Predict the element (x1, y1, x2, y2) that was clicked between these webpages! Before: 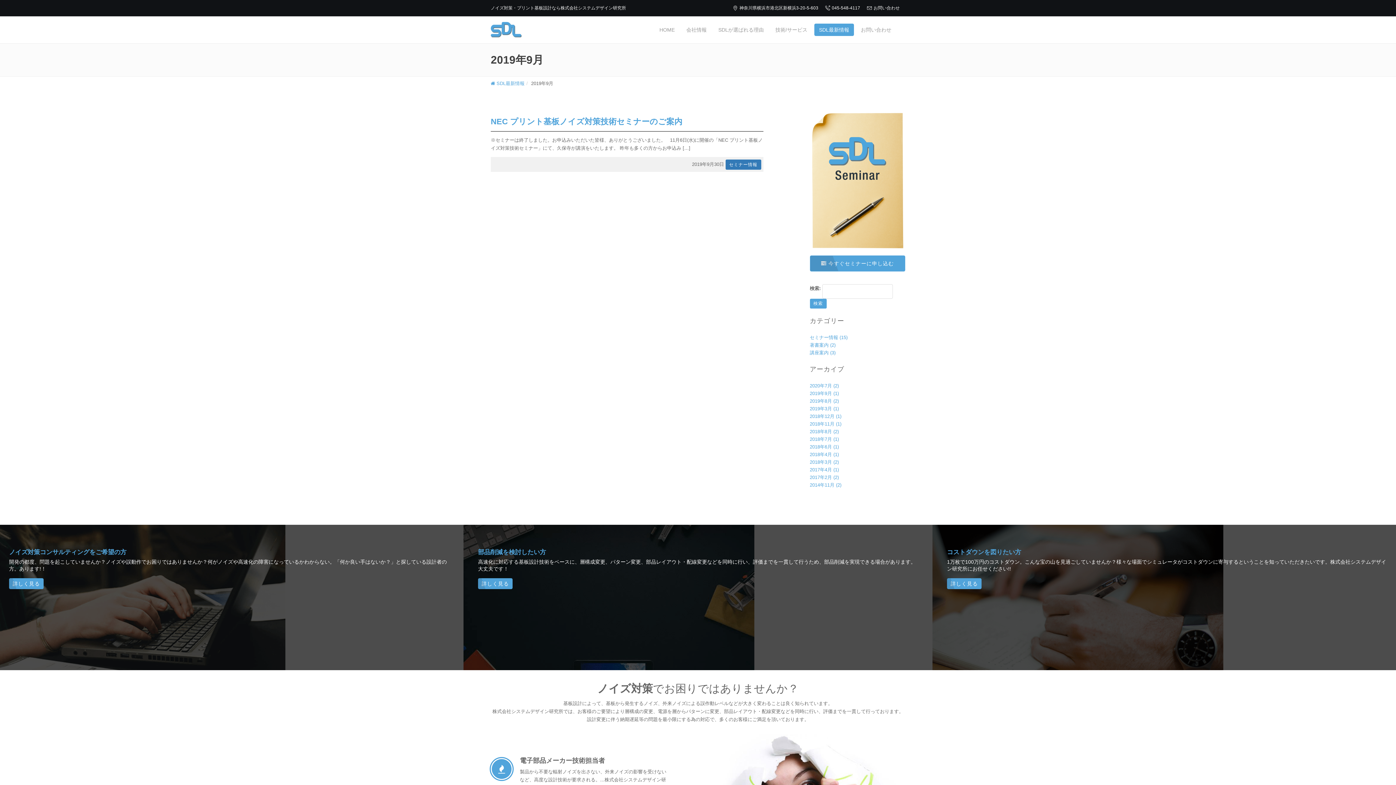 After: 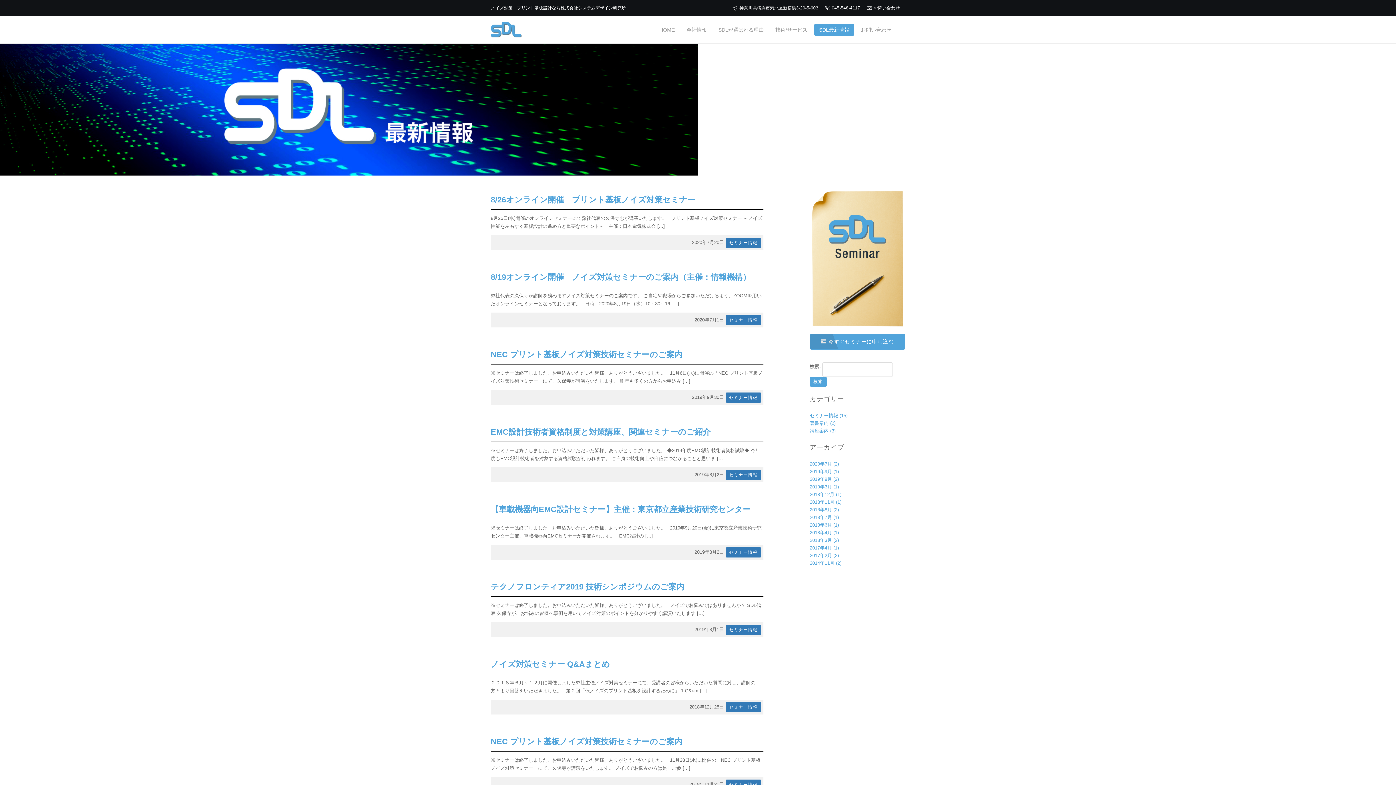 Action: label: SDL最新情報 bbox: (814, 23, 854, 36)